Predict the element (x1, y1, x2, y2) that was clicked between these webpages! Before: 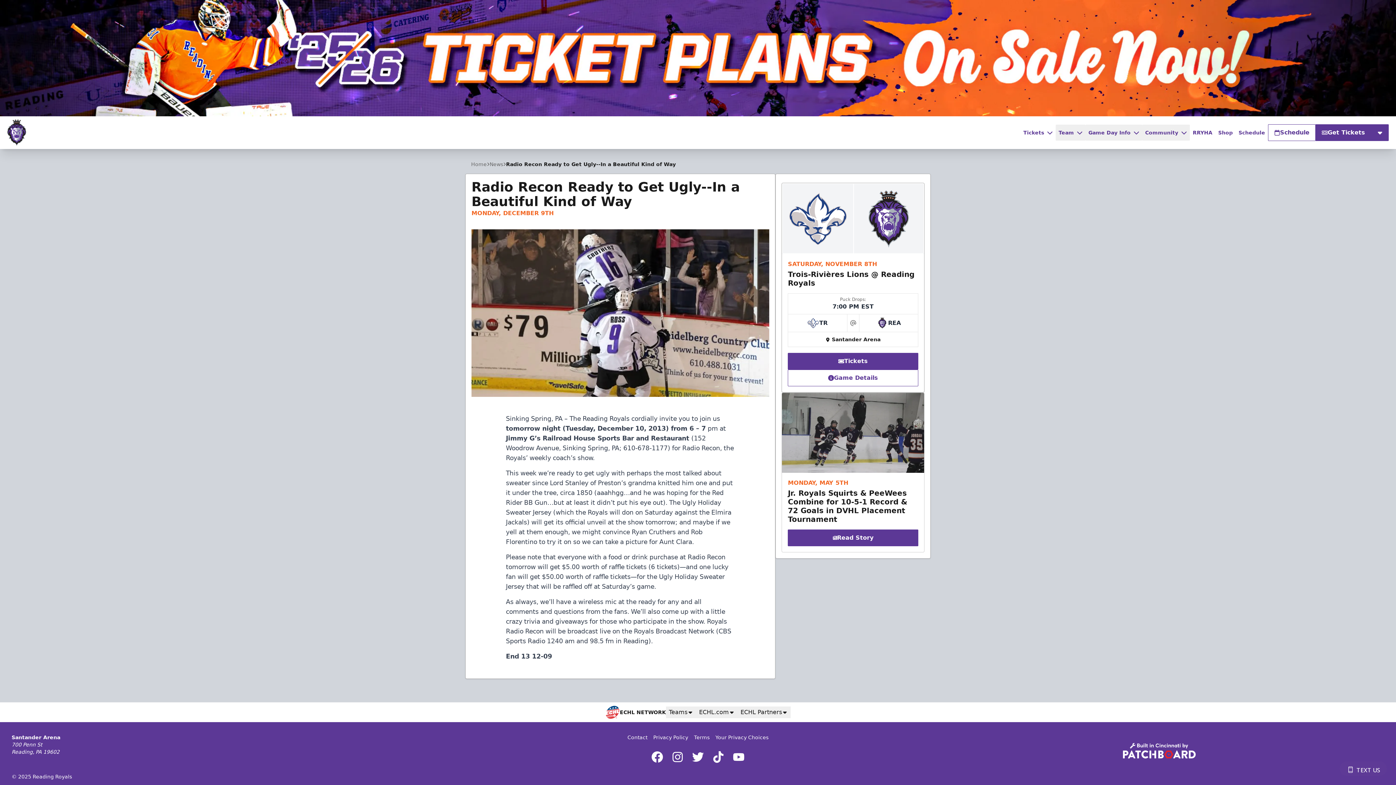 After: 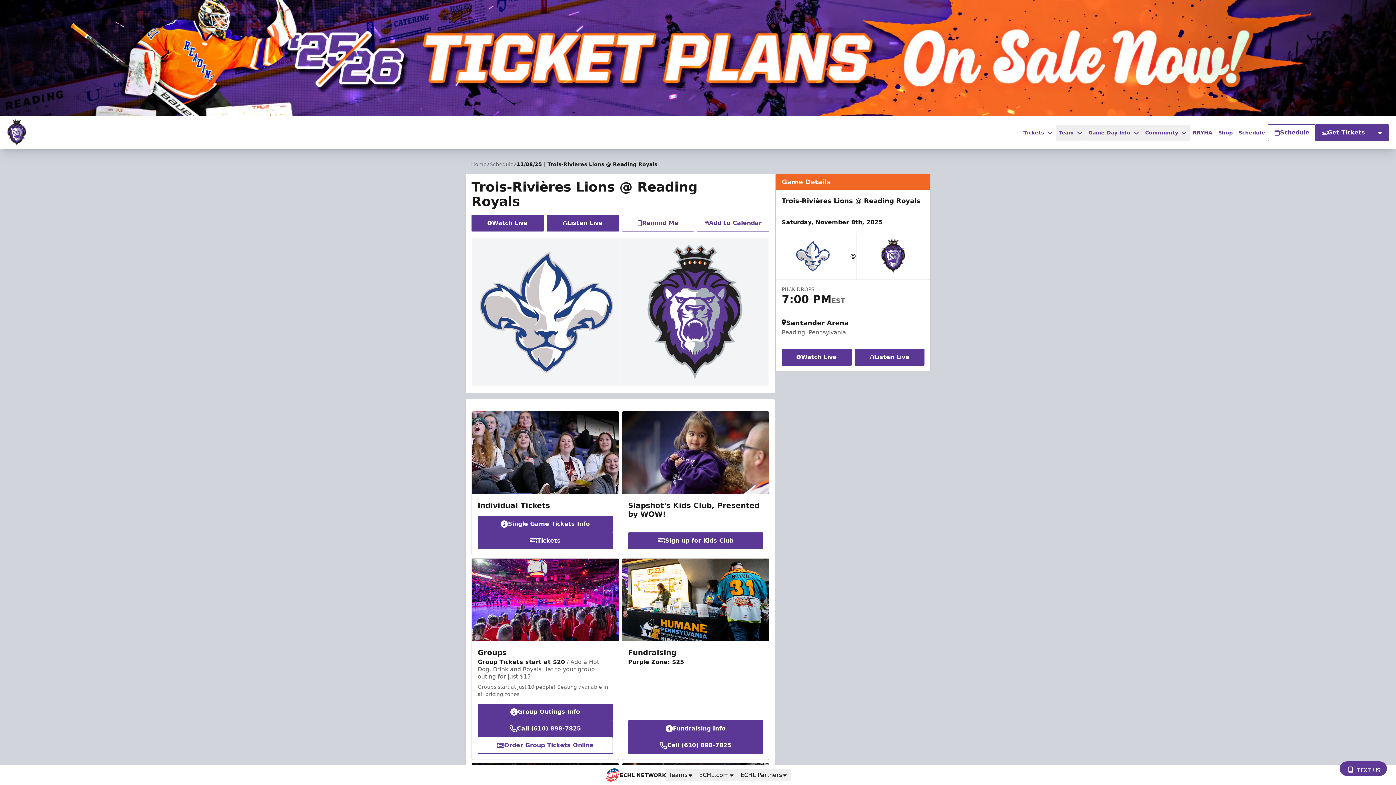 Action: bbox: (788, 370, 918, 386) label: Game Details